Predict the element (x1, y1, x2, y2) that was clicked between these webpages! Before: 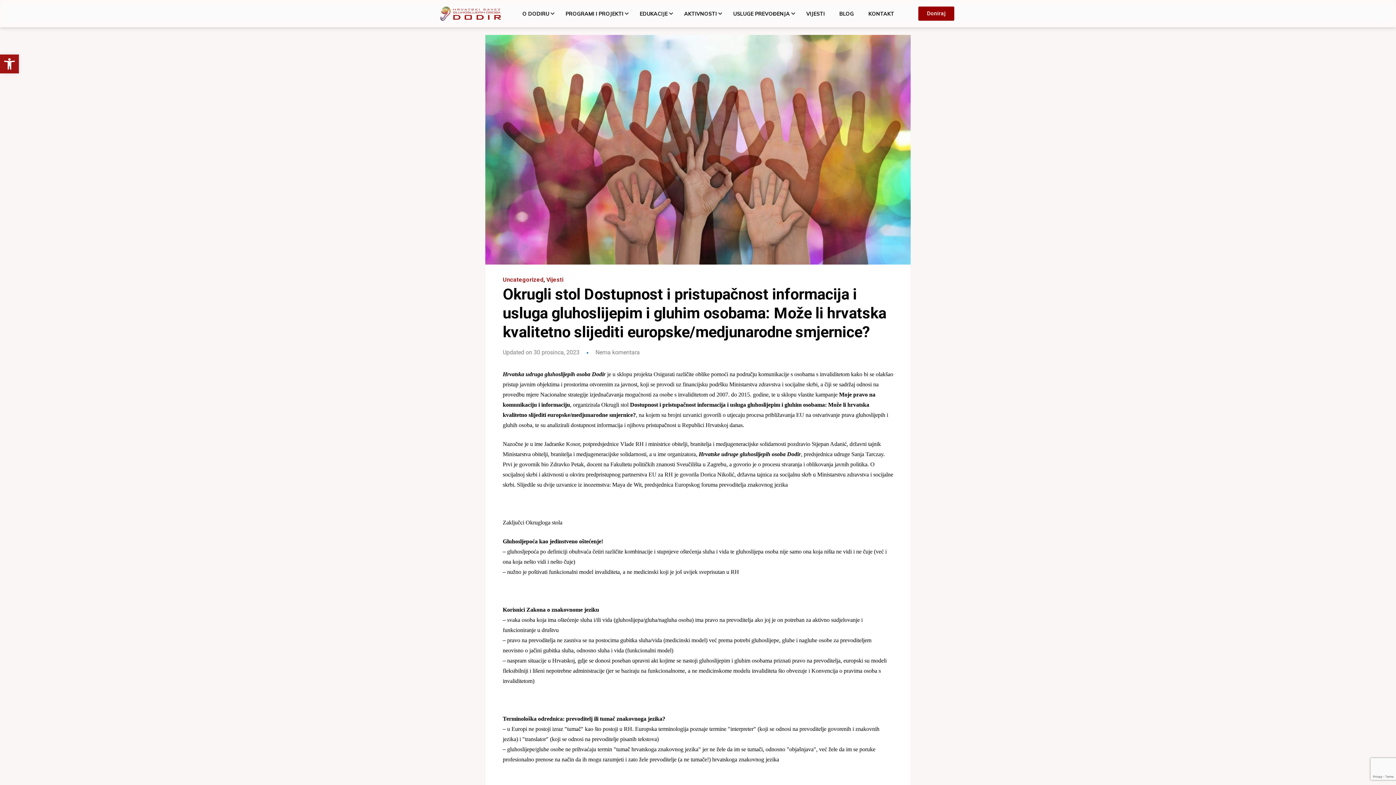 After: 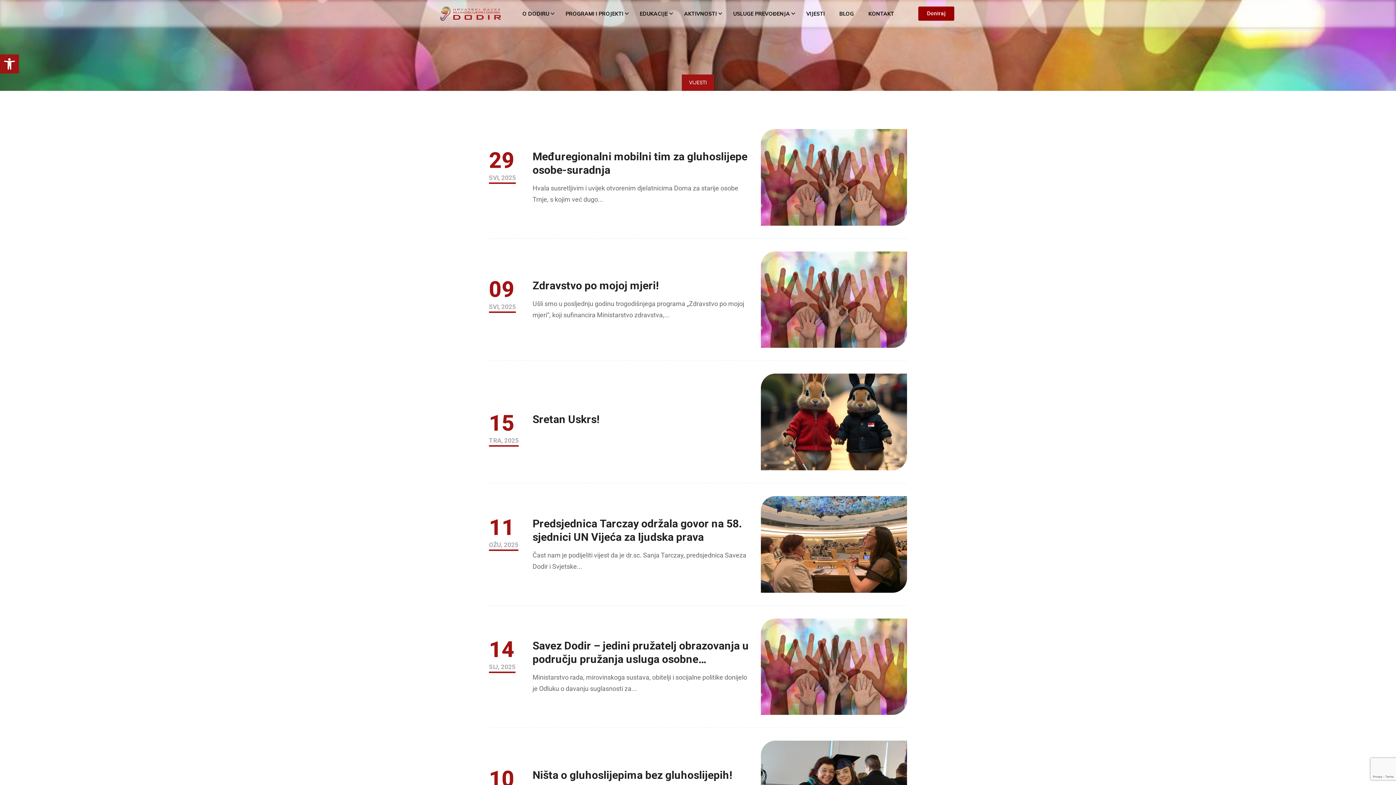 Action: label: VIJESTI bbox: (799, 4, 832, 22)